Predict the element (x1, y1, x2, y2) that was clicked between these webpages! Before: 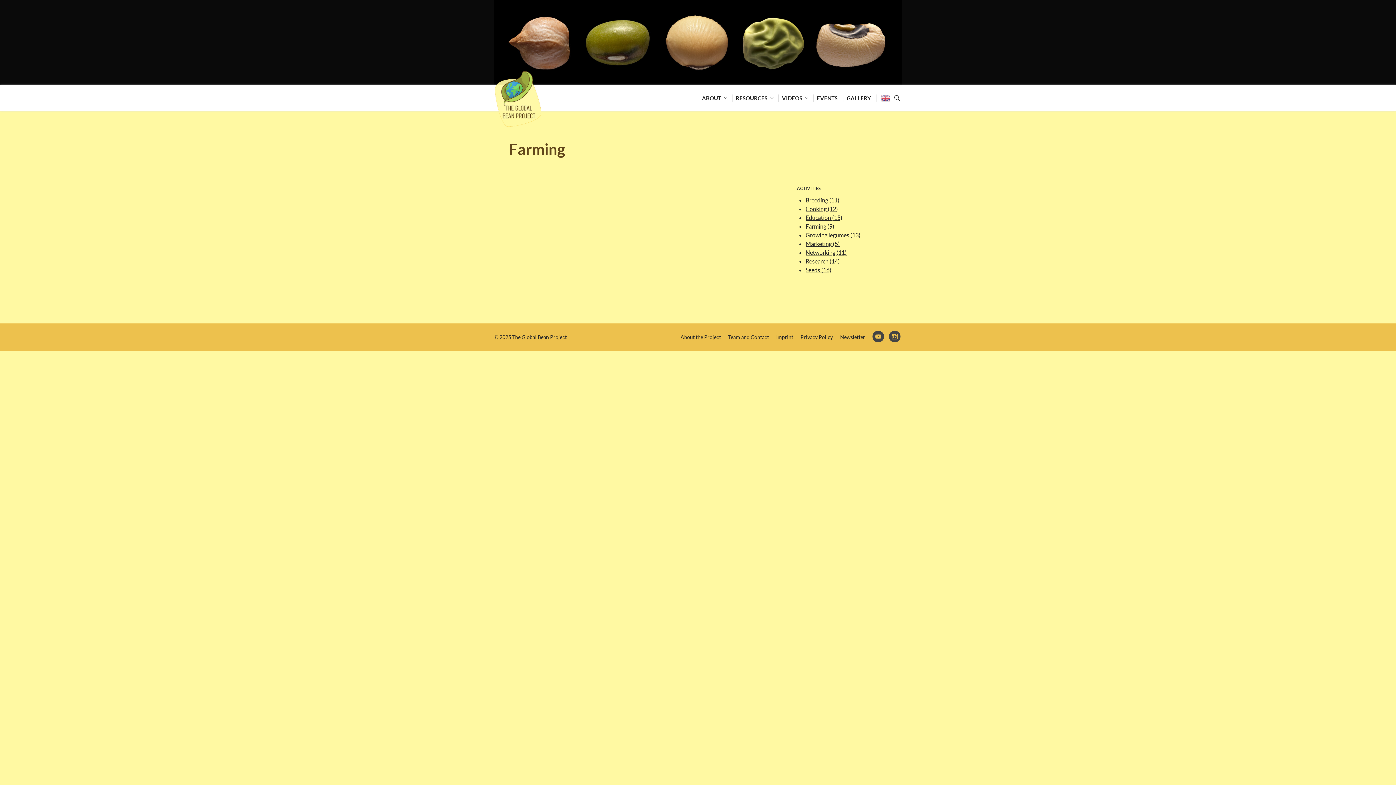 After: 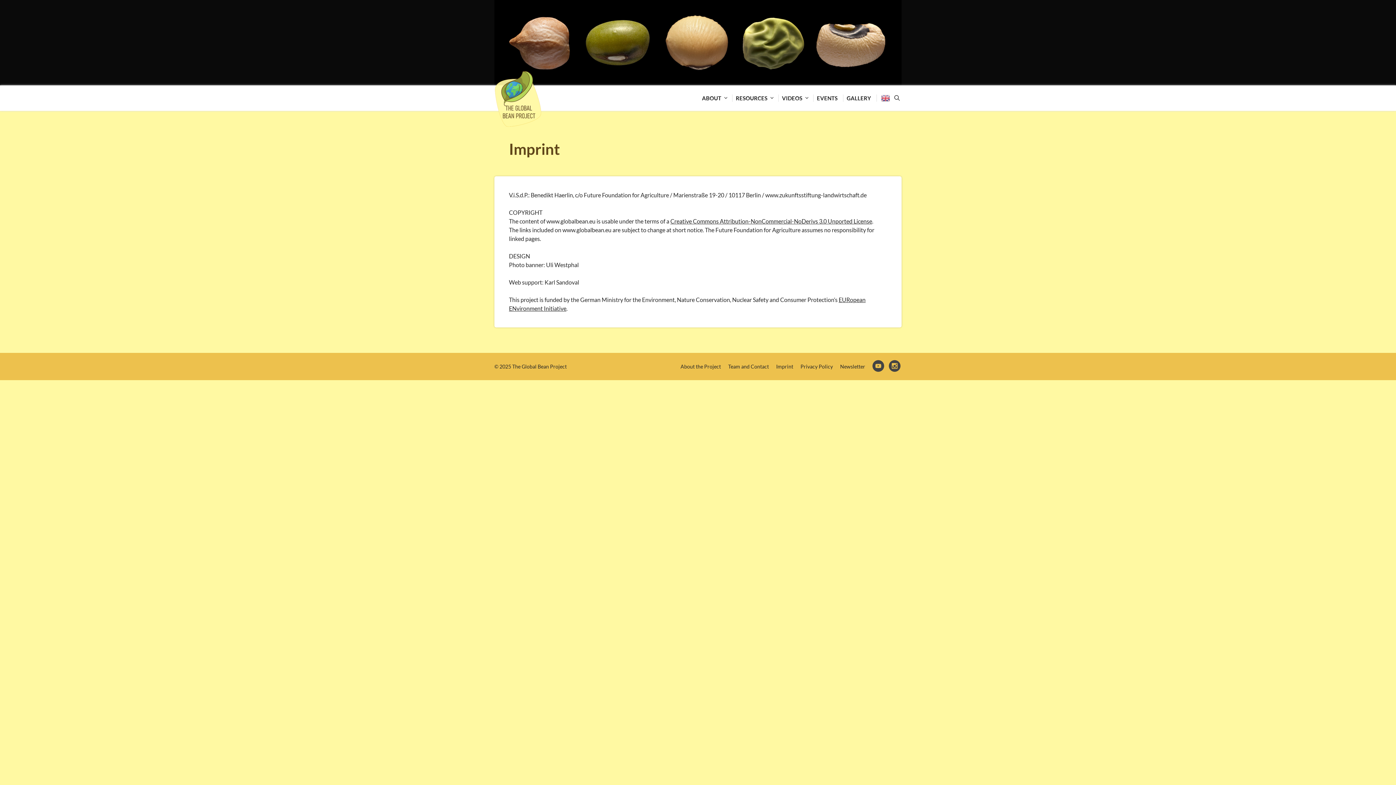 Action: bbox: (776, 334, 793, 340) label: Imprint